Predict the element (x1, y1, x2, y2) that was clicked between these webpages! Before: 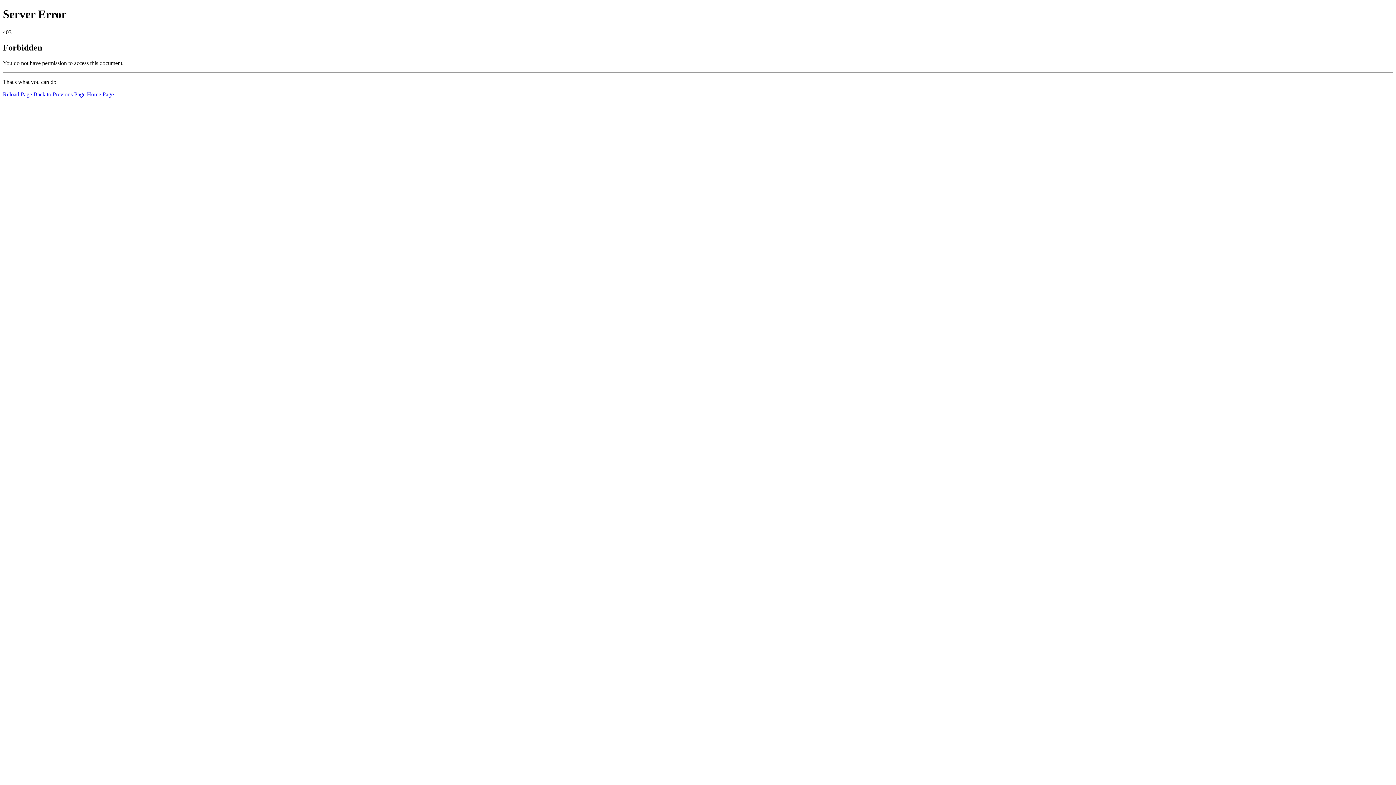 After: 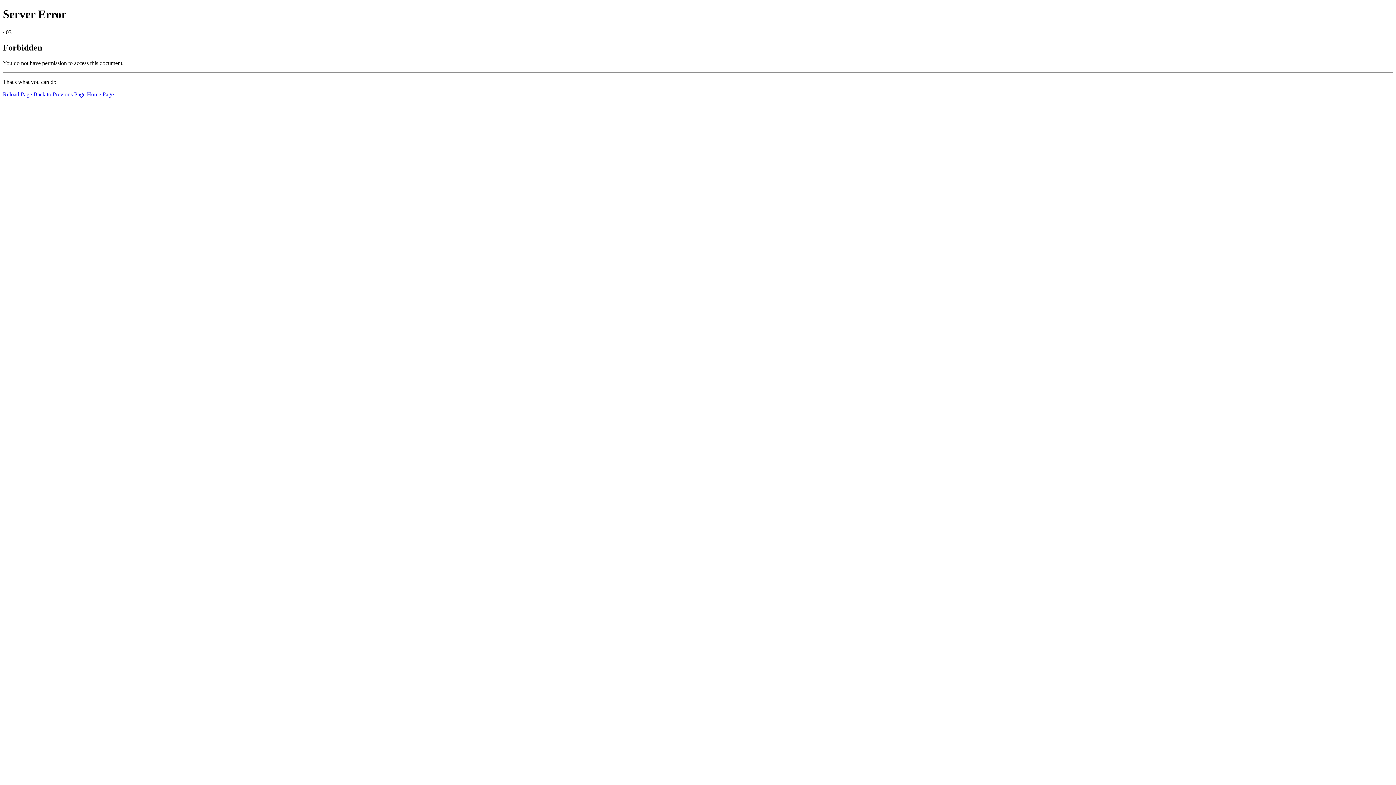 Action: bbox: (2, 91, 32, 97) label: Reload Page